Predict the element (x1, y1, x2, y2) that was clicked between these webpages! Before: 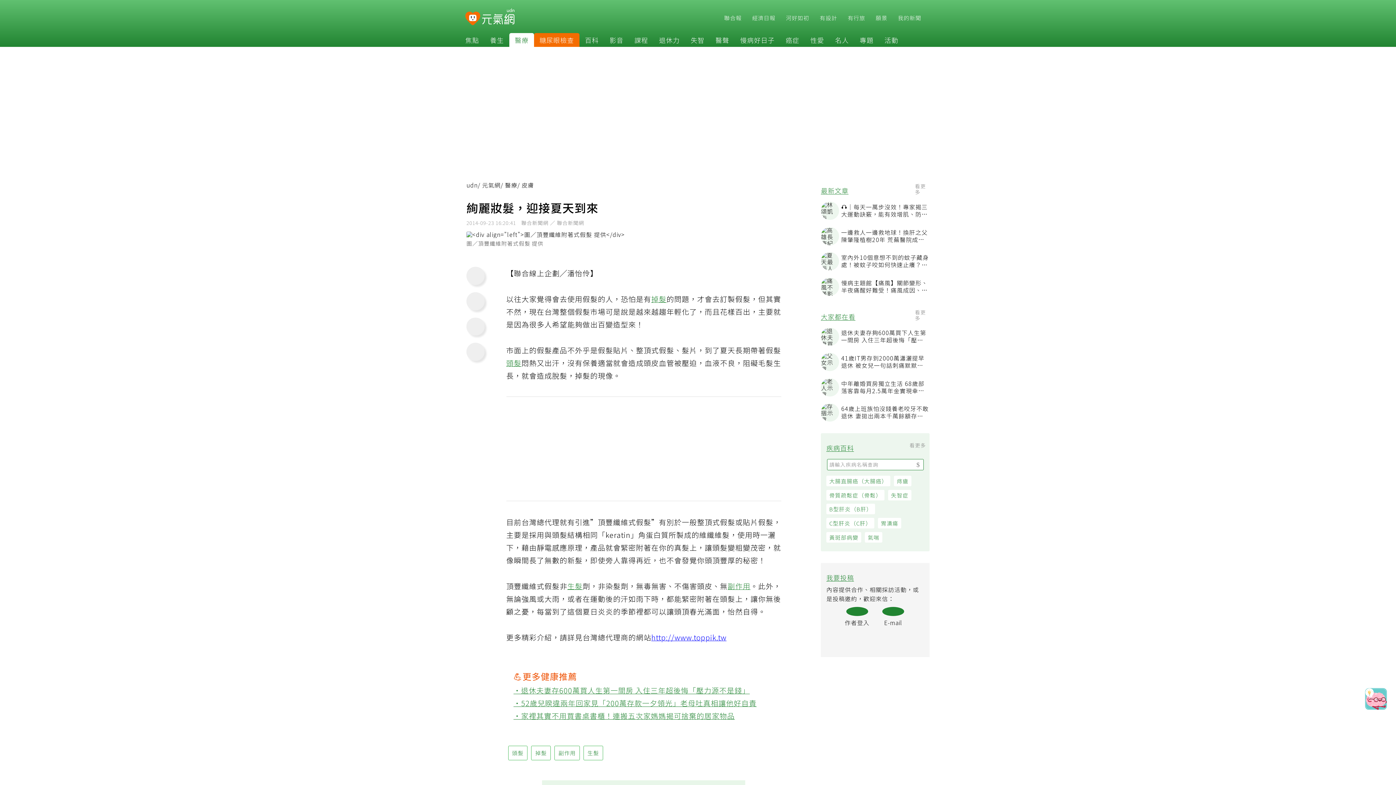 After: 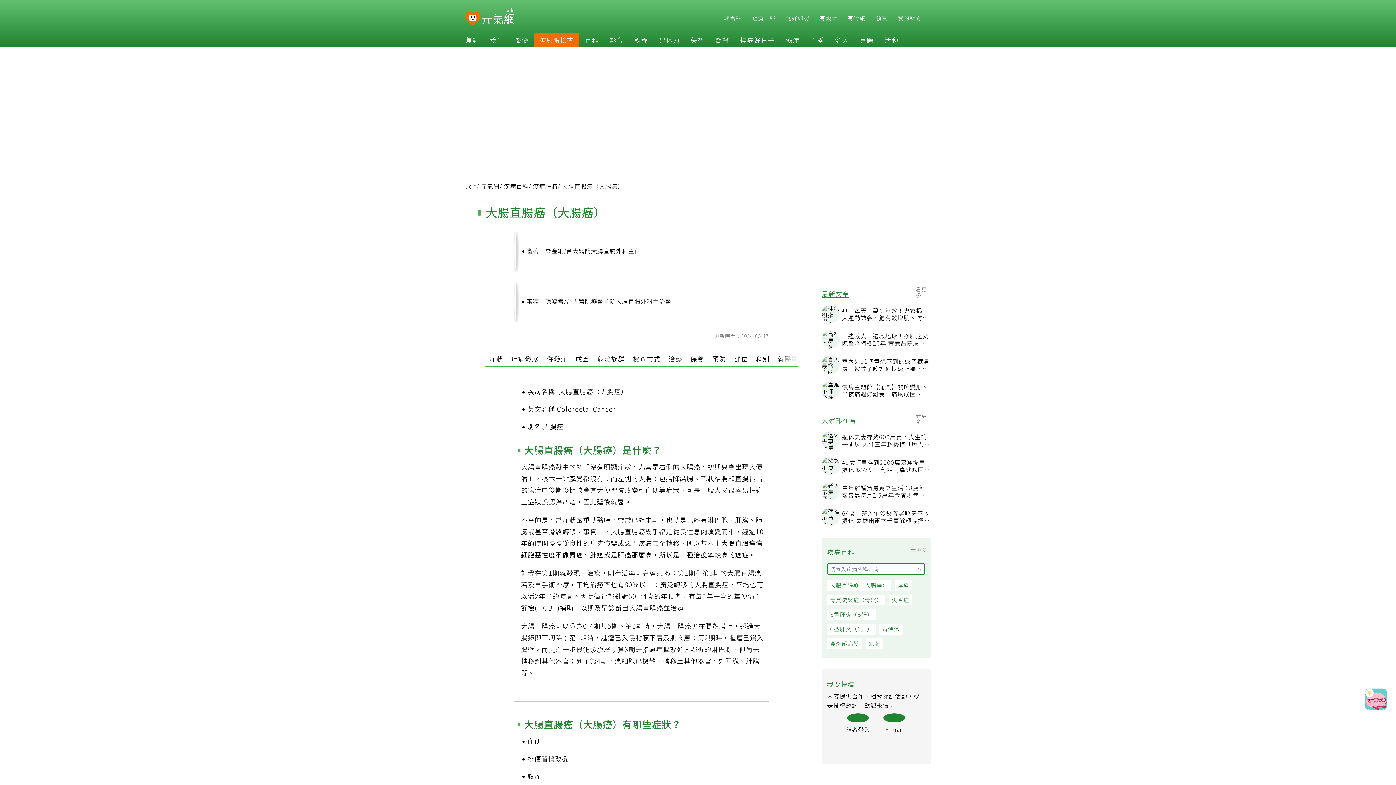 Action: bbox: (830, 478, 895, 488) label: 大腸直腸癌（大腸癌）